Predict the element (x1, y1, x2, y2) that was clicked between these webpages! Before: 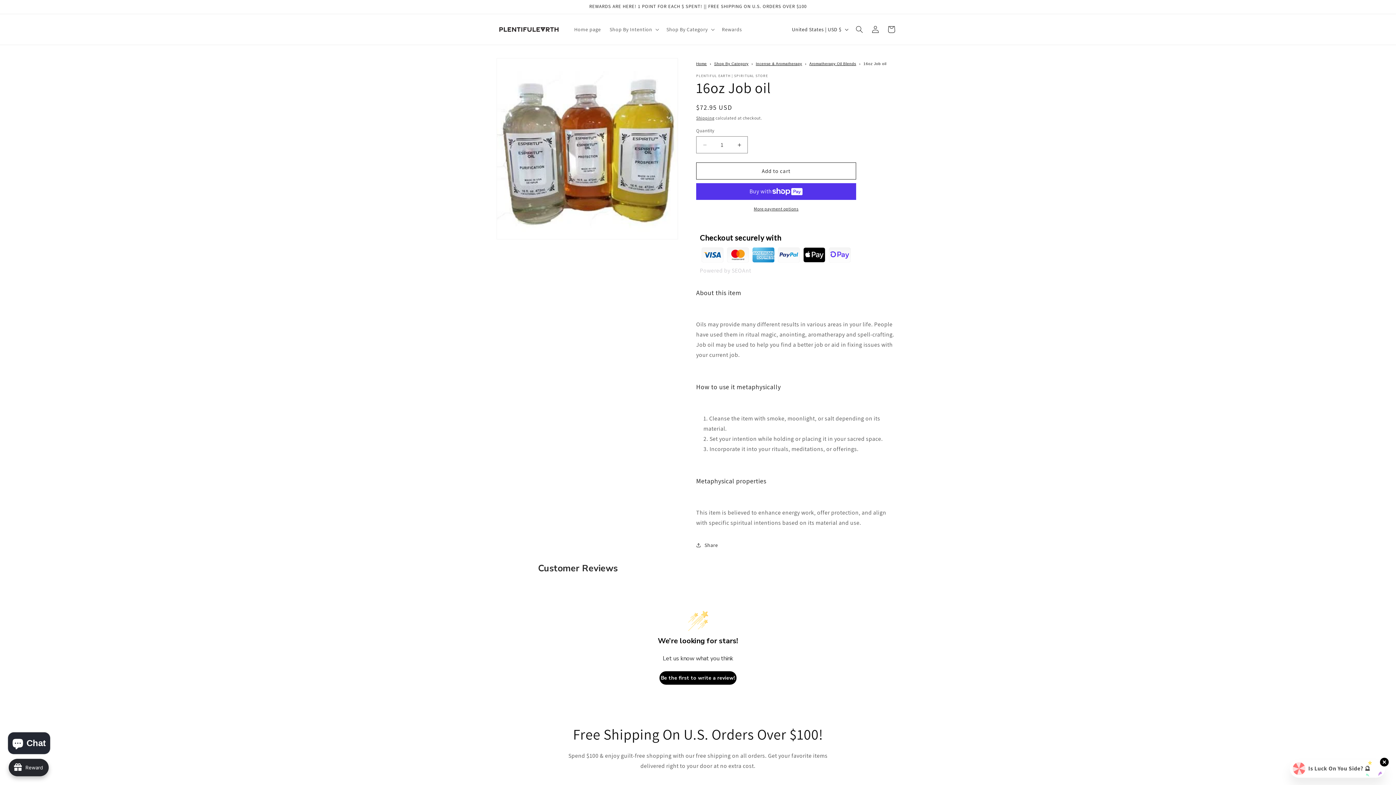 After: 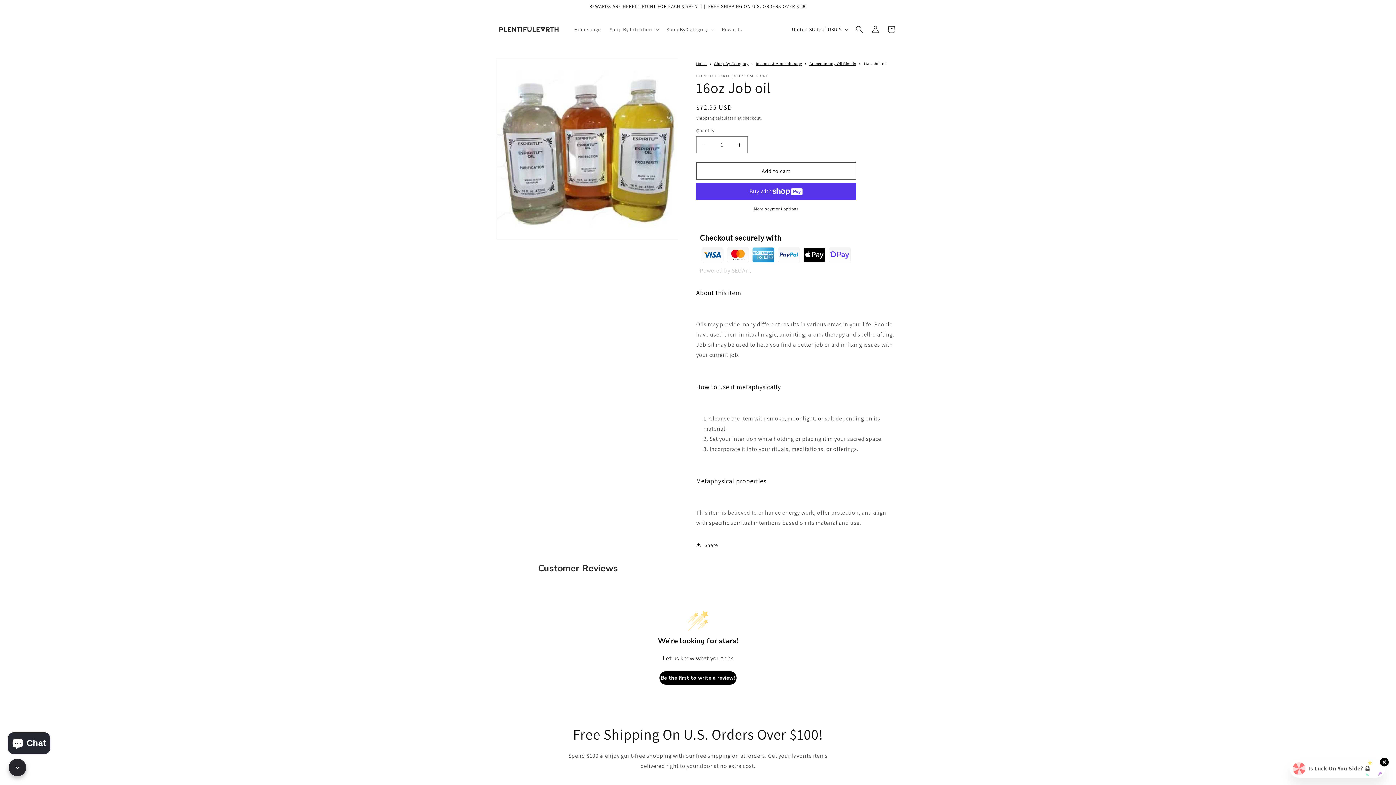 Action: label: avada-joy-button-widget bbox: (8, 759, 48, 776)